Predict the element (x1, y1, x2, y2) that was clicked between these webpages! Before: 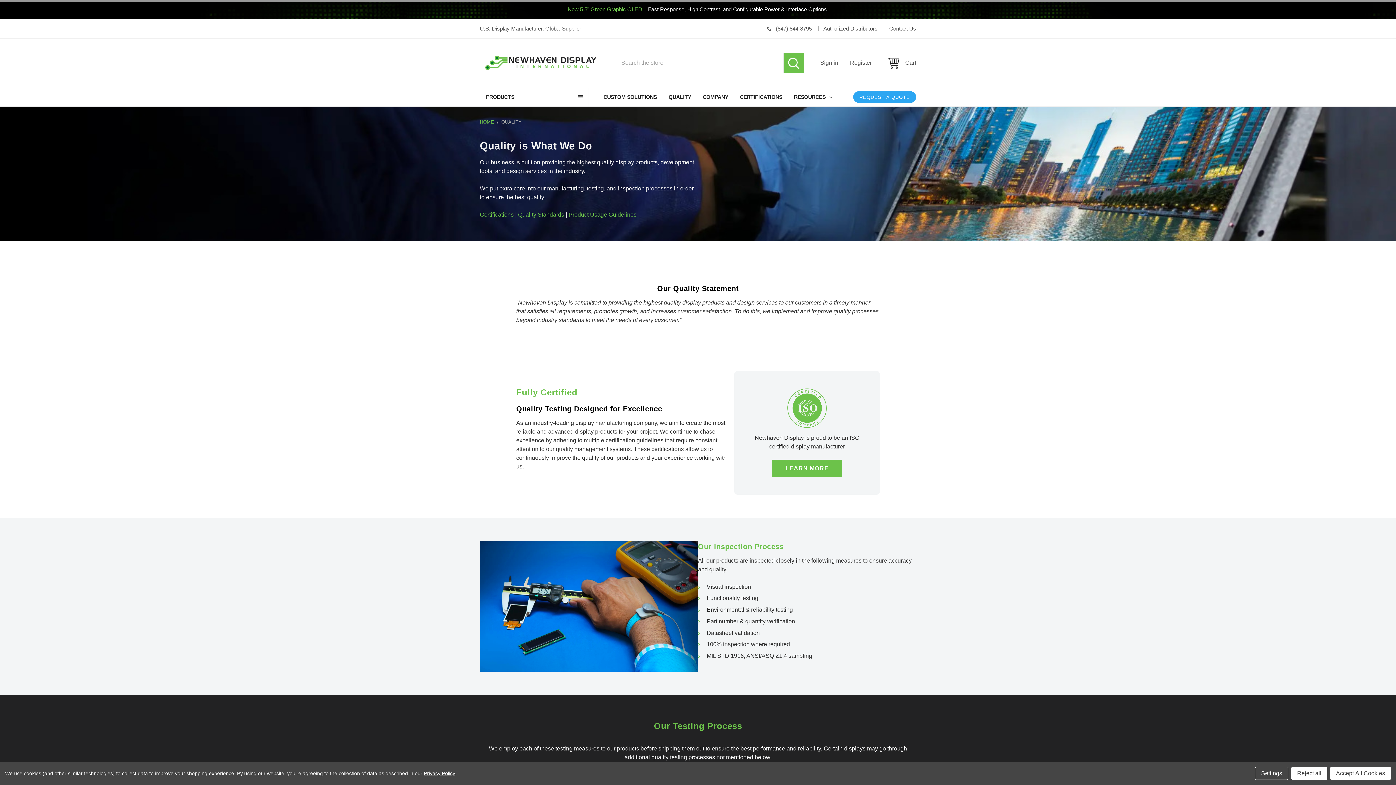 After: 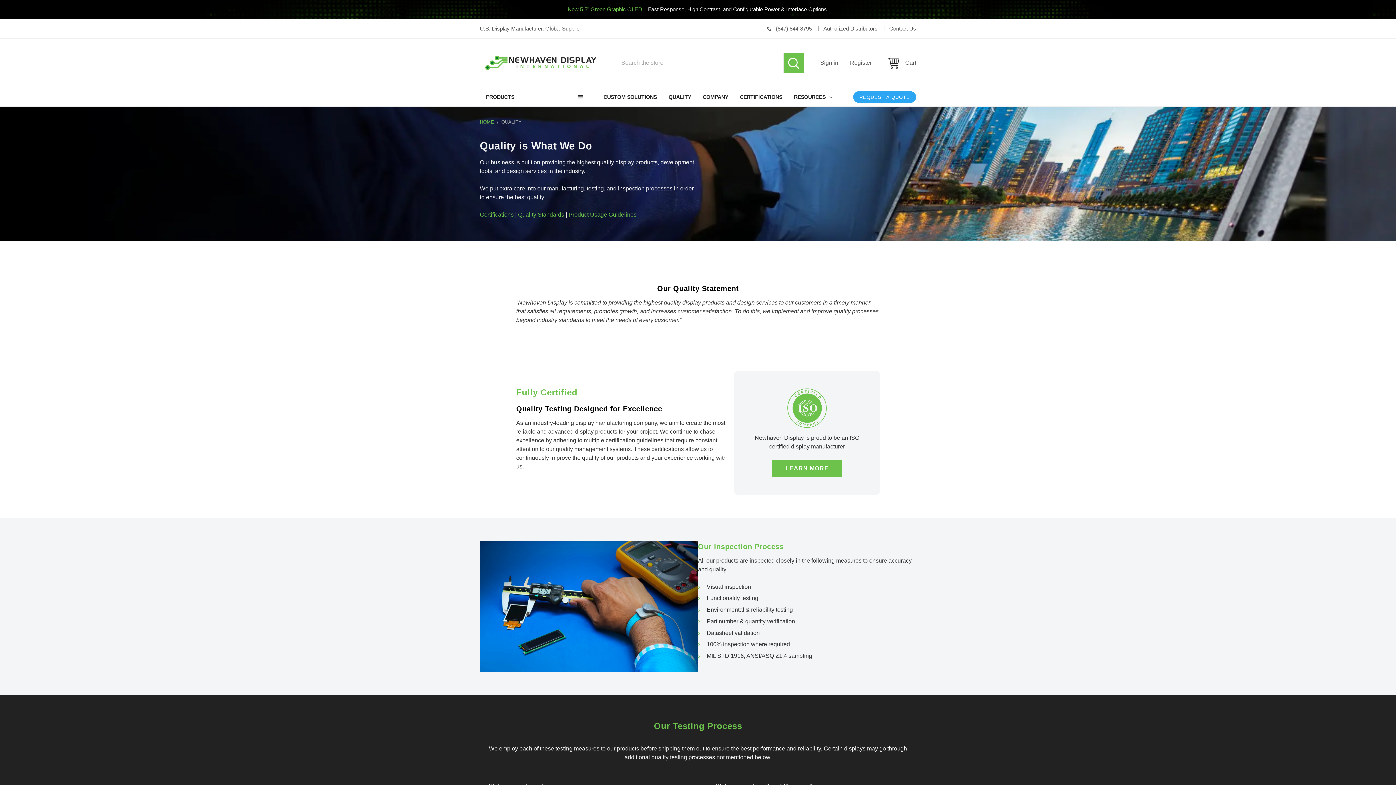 Action: bbox: (1330, 767, 1391, 780) label: Accept All Cookies